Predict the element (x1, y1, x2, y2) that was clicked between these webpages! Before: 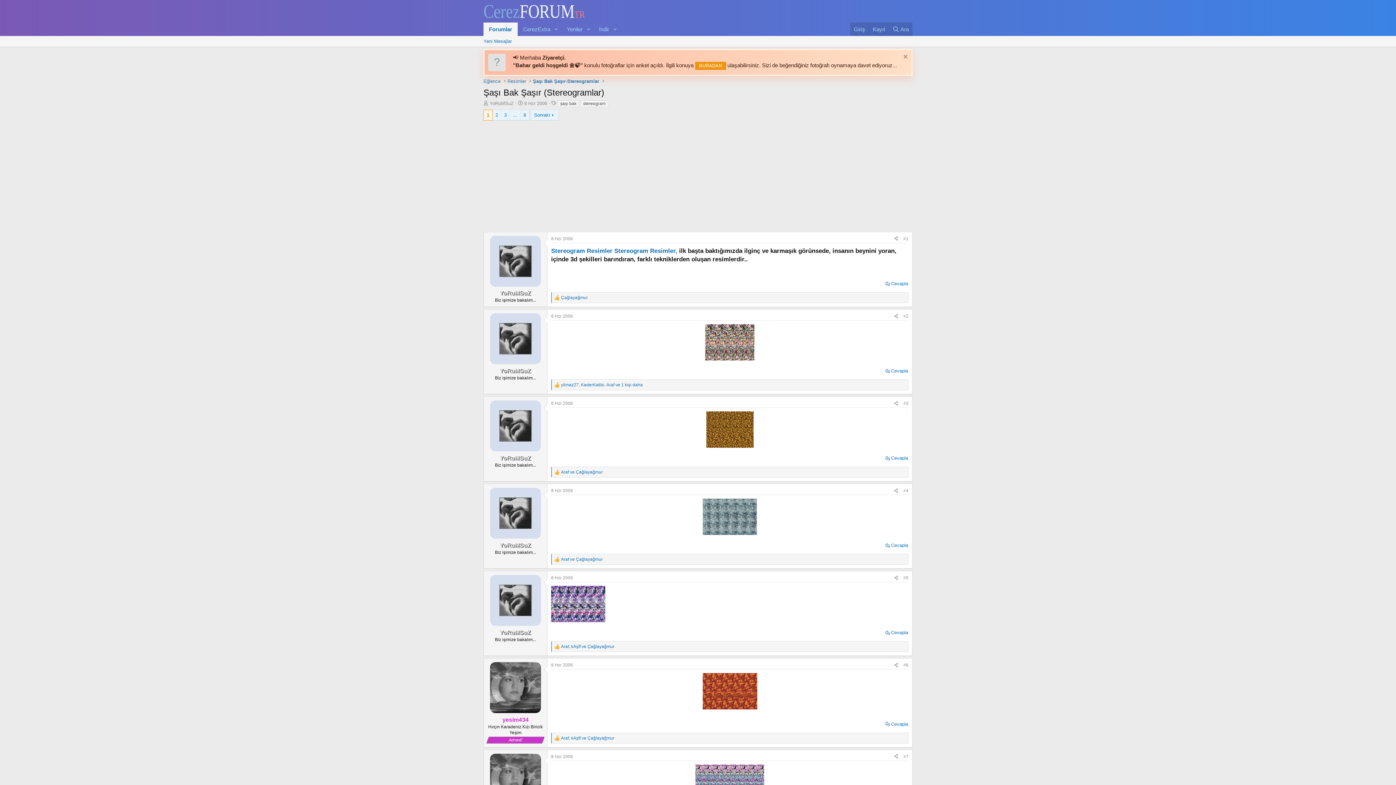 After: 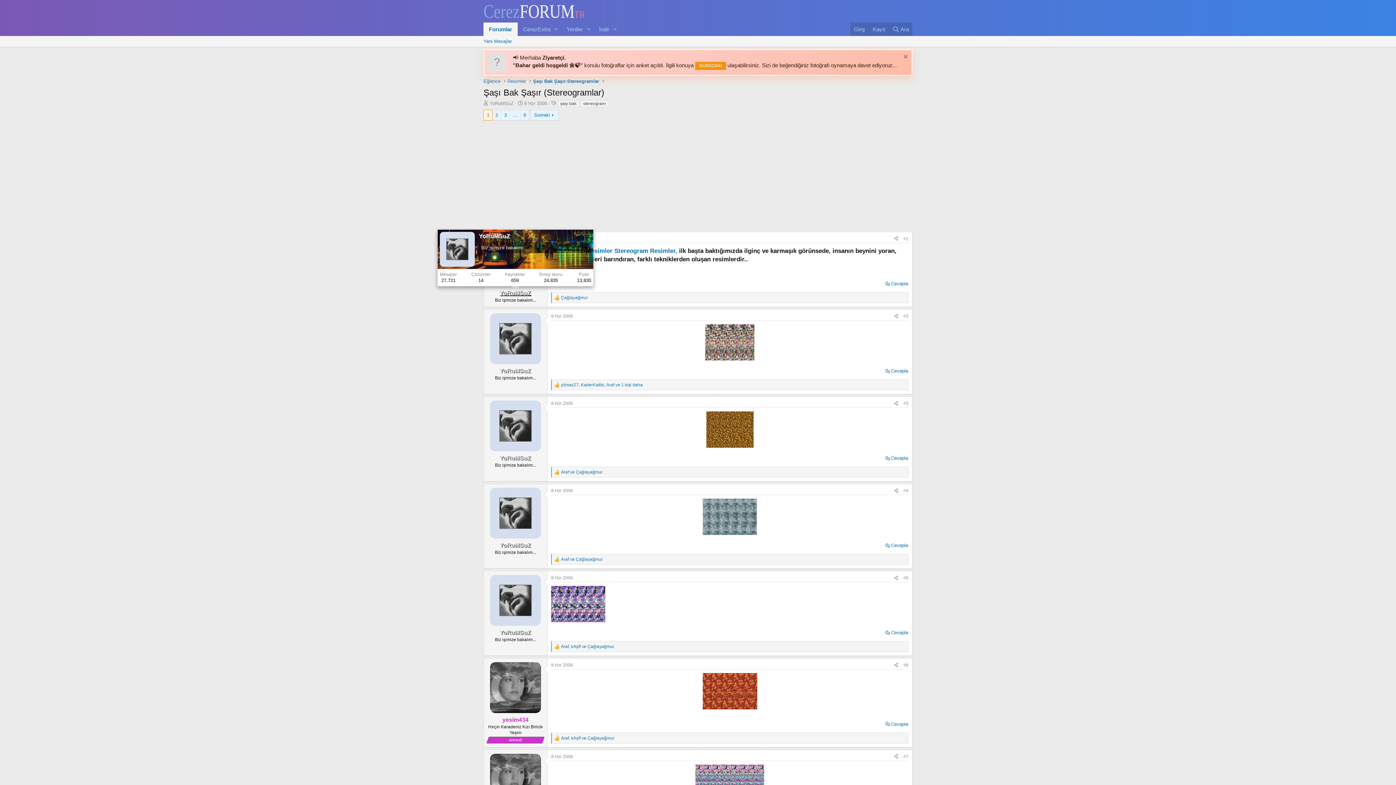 Action: bbox: (500, 290, 531, 296) label: YoRuMSuZ